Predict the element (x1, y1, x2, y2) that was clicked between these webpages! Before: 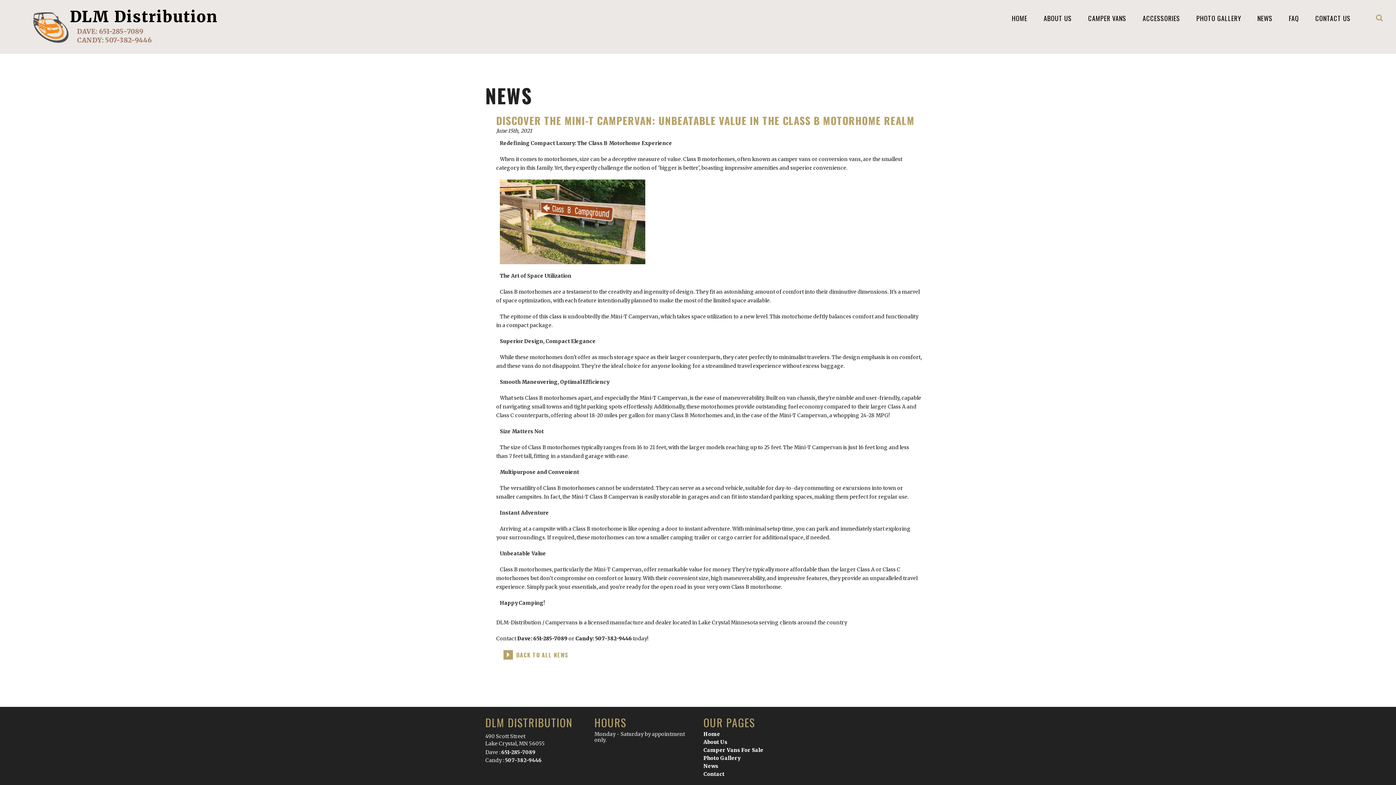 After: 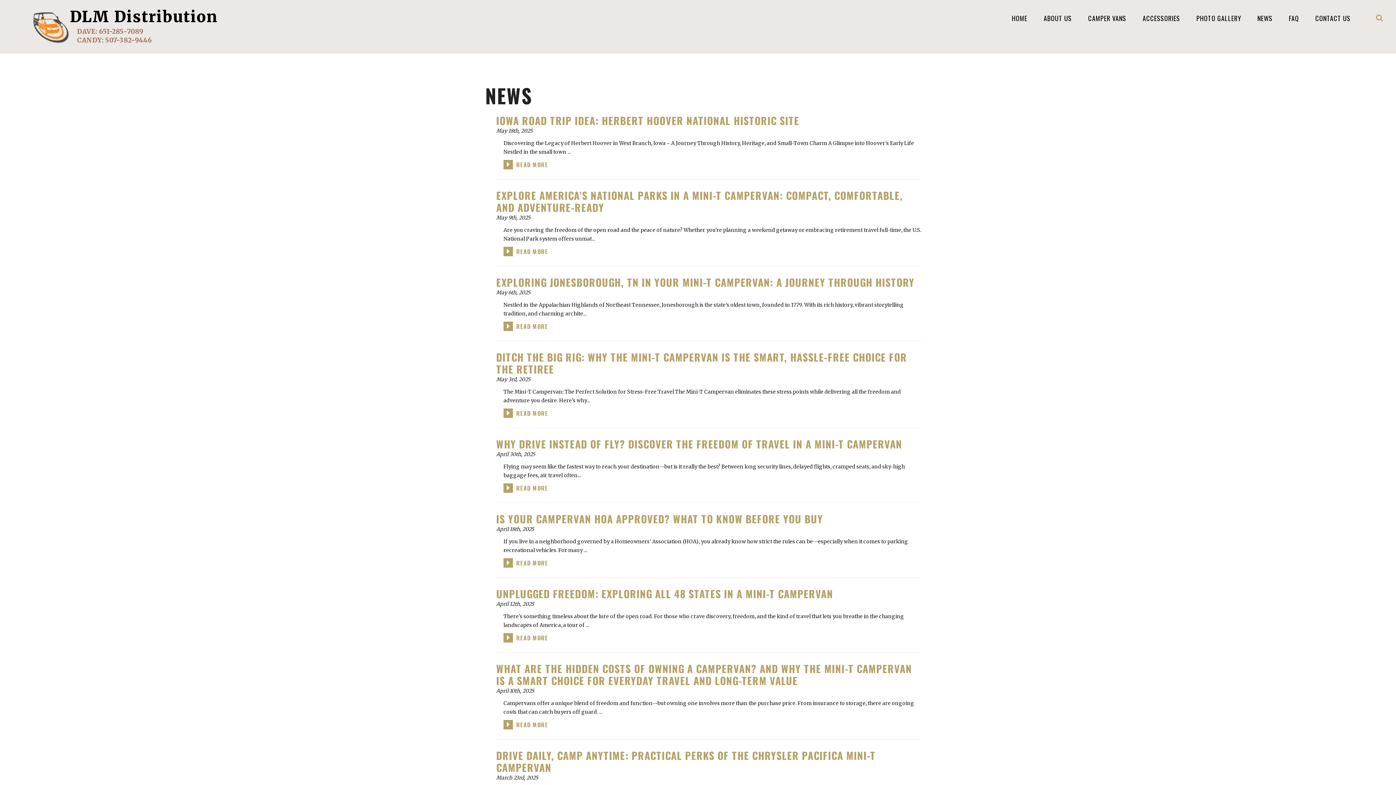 Action: bbox: (503, 650, 568, 660) label: BACK TO ALL NEWS